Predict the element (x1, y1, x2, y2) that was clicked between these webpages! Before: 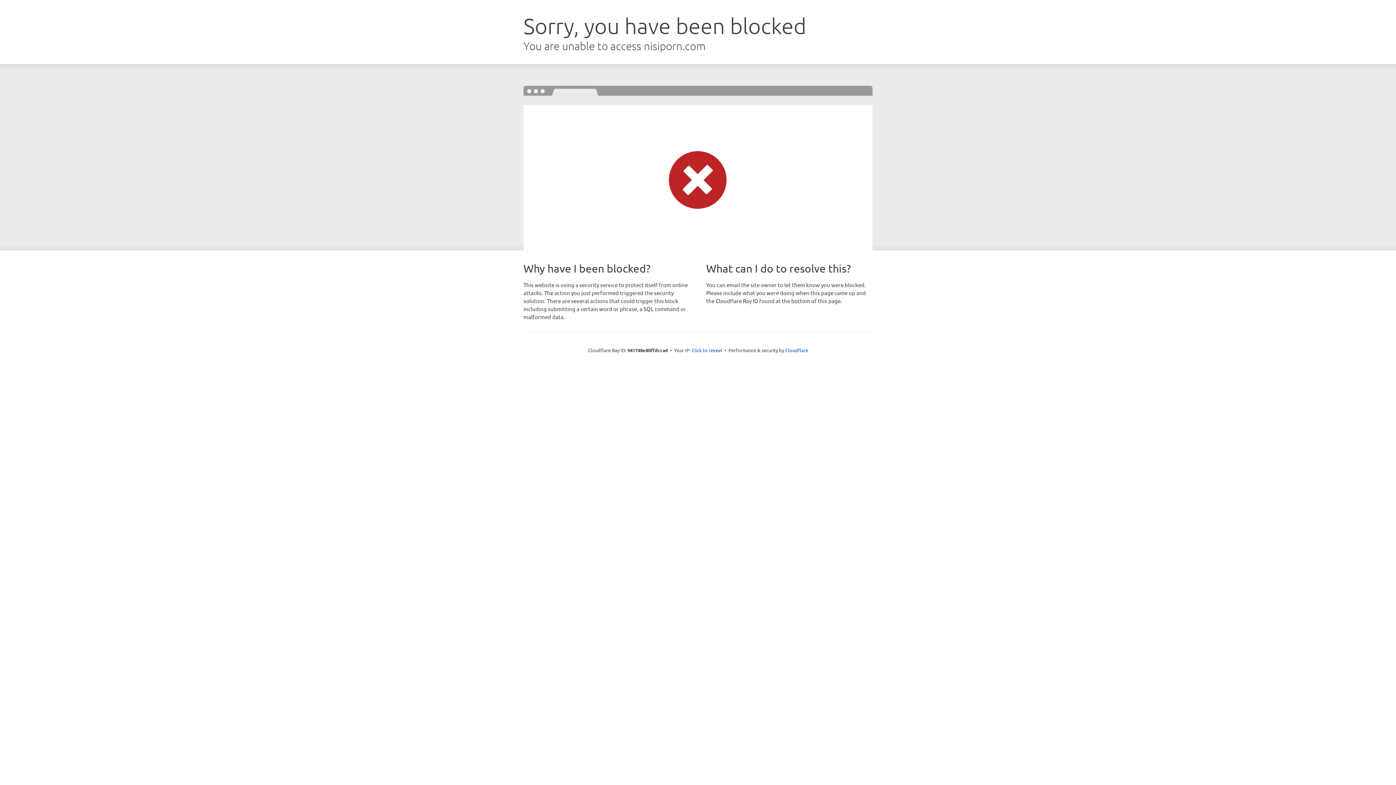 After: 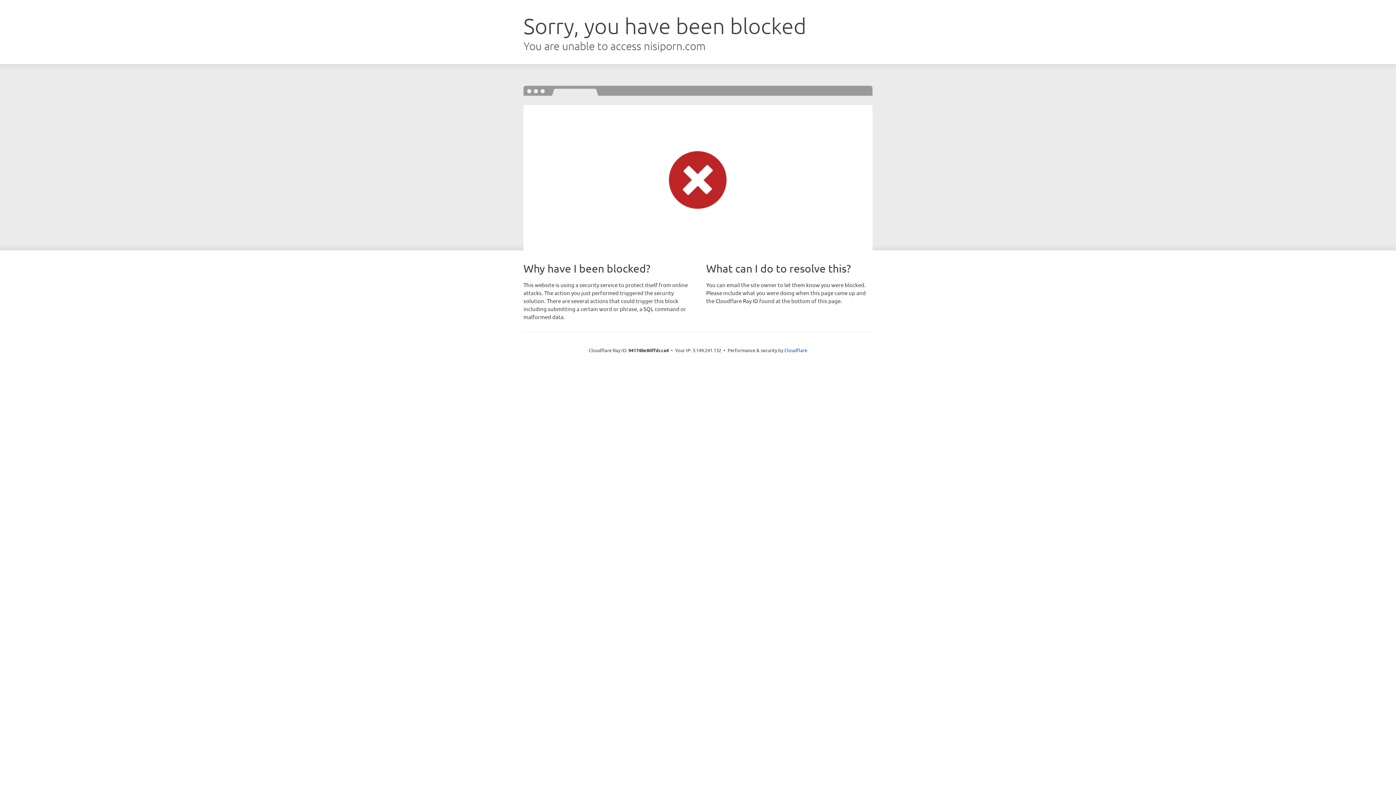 Action: label: Click to reveal bbox: (691, 346, 722, 353)